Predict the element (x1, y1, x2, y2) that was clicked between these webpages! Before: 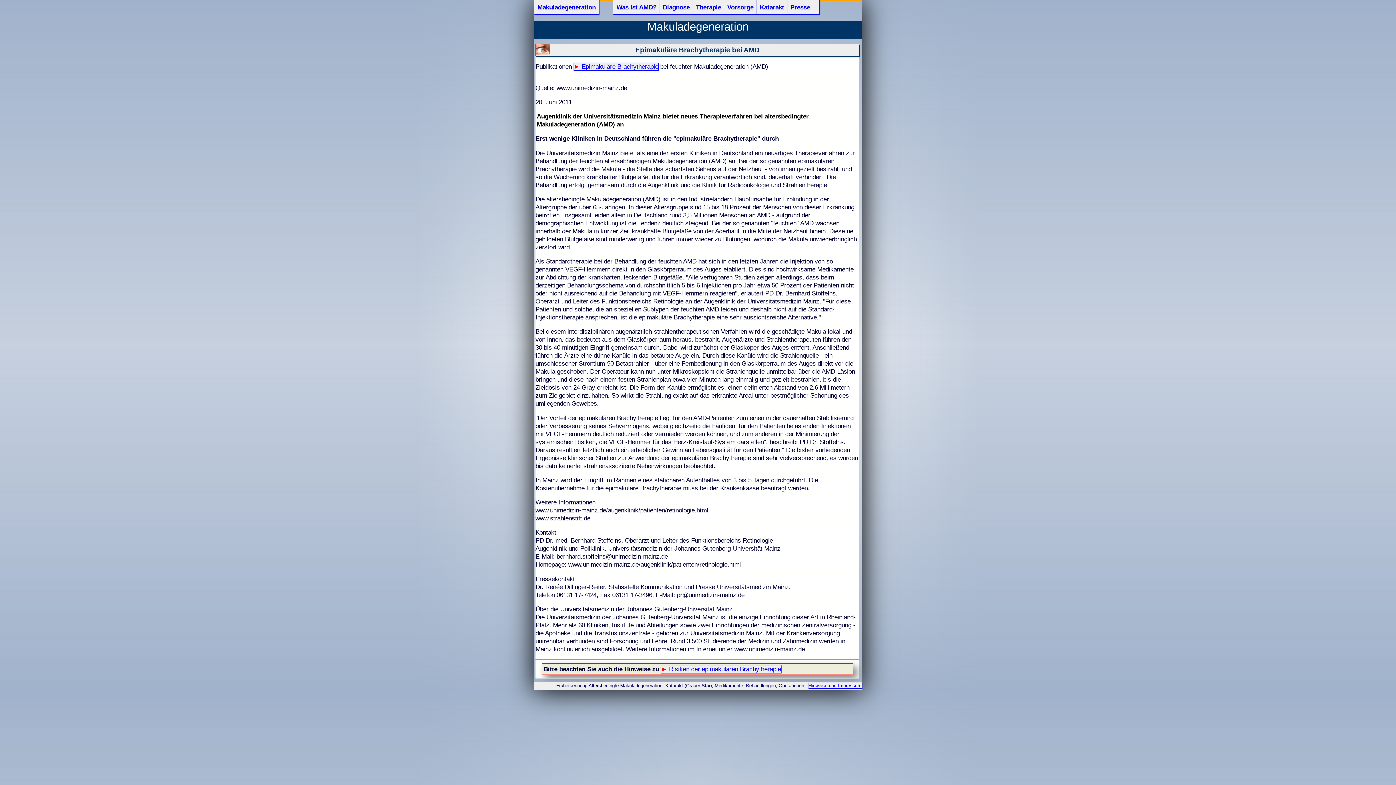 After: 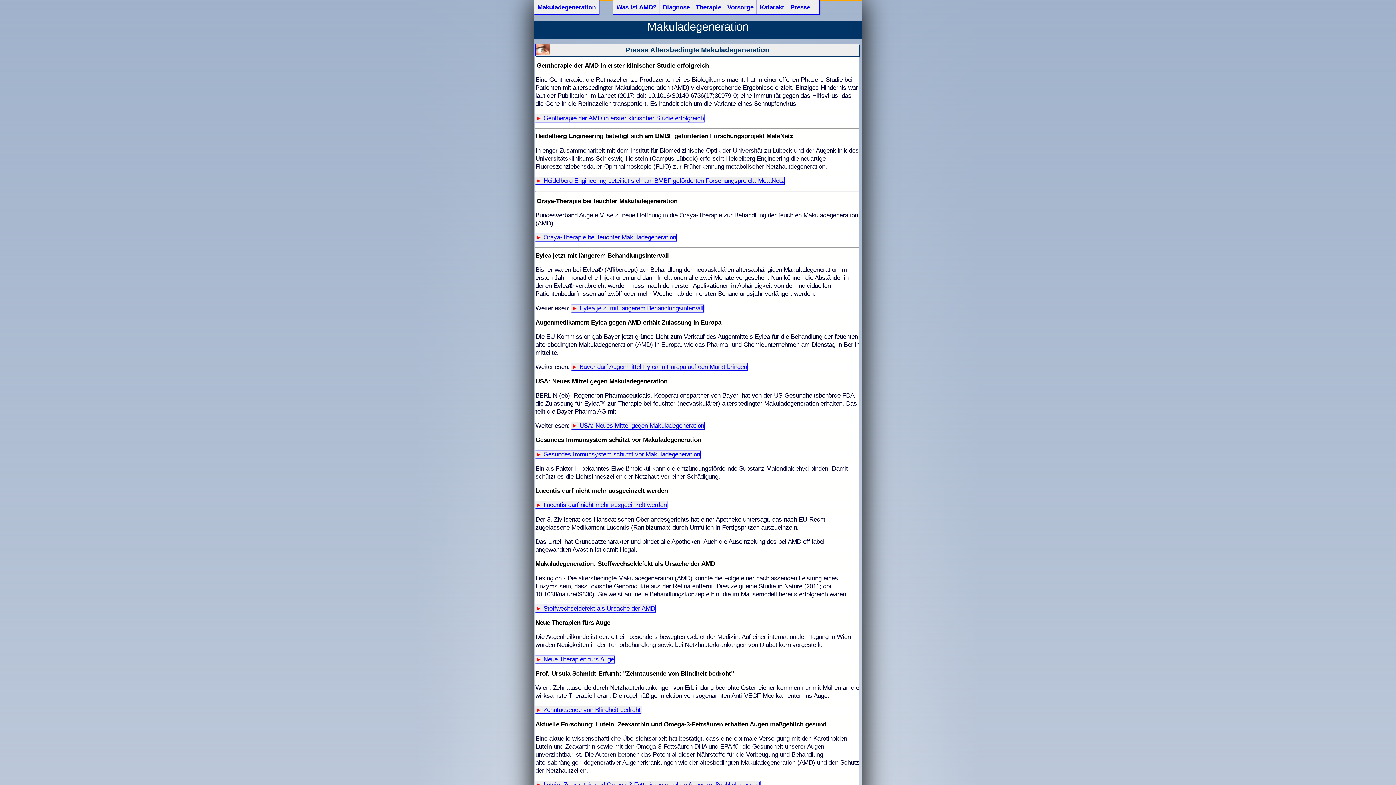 Action: label: Presse bbox: (787, 0, 819, 14)